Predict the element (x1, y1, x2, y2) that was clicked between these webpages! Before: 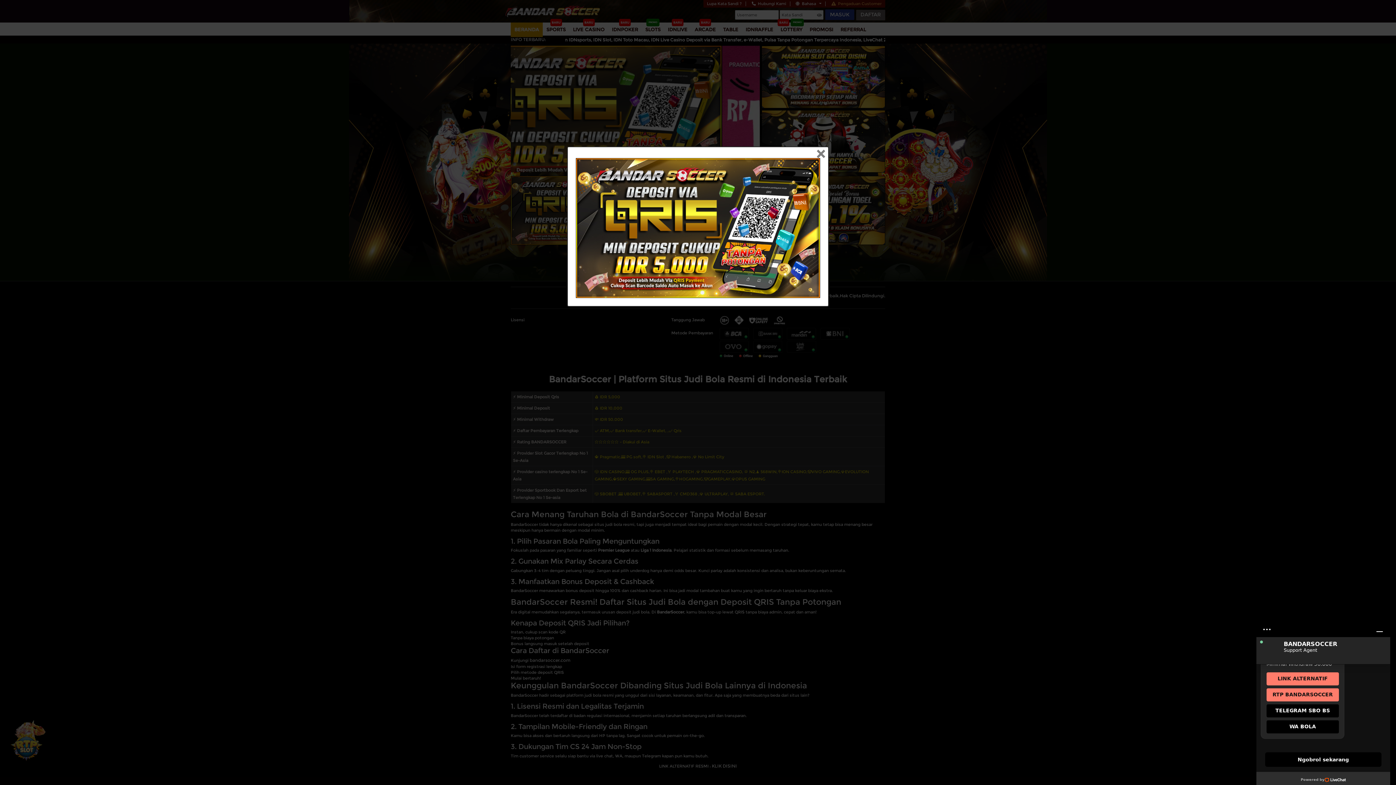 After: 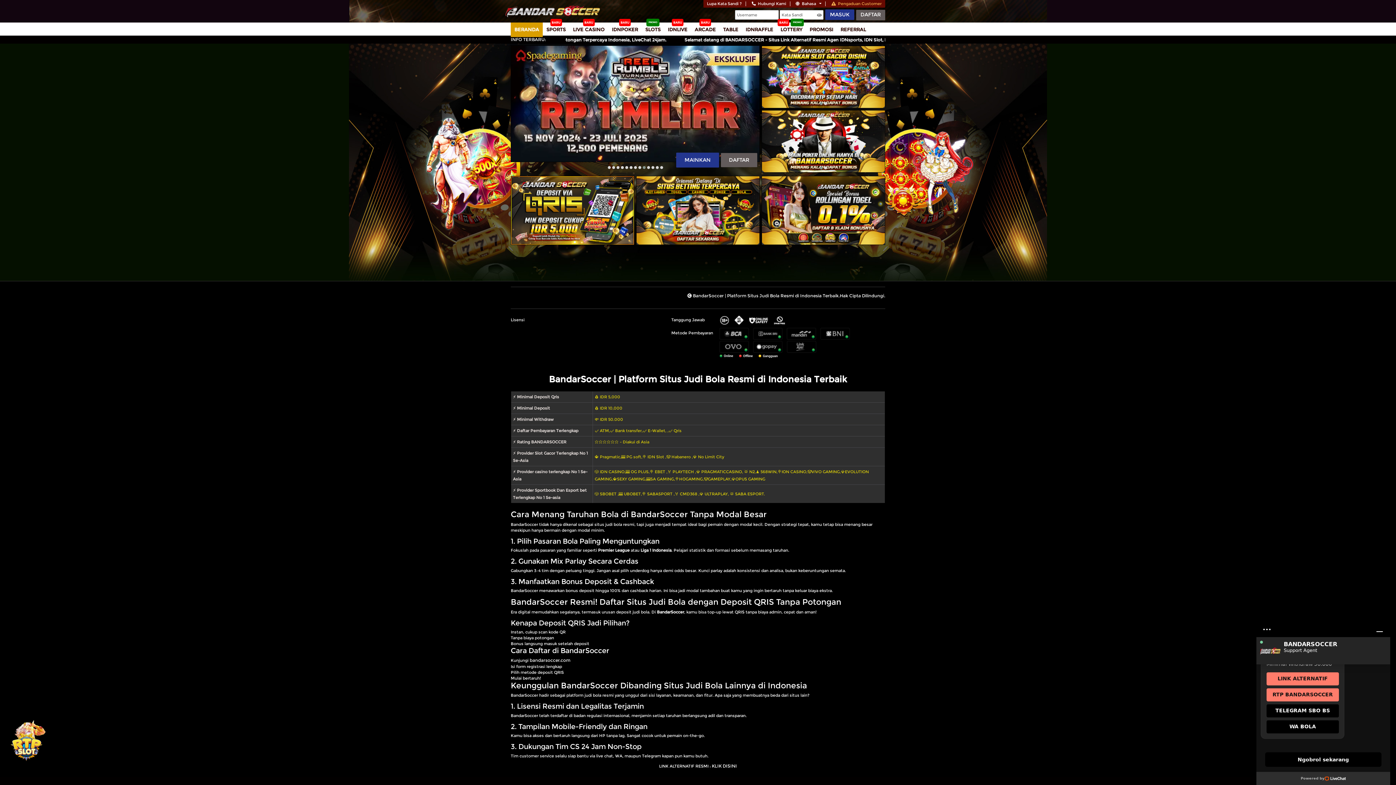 Action: bbox: (812, 150, 829, 158) label: Close